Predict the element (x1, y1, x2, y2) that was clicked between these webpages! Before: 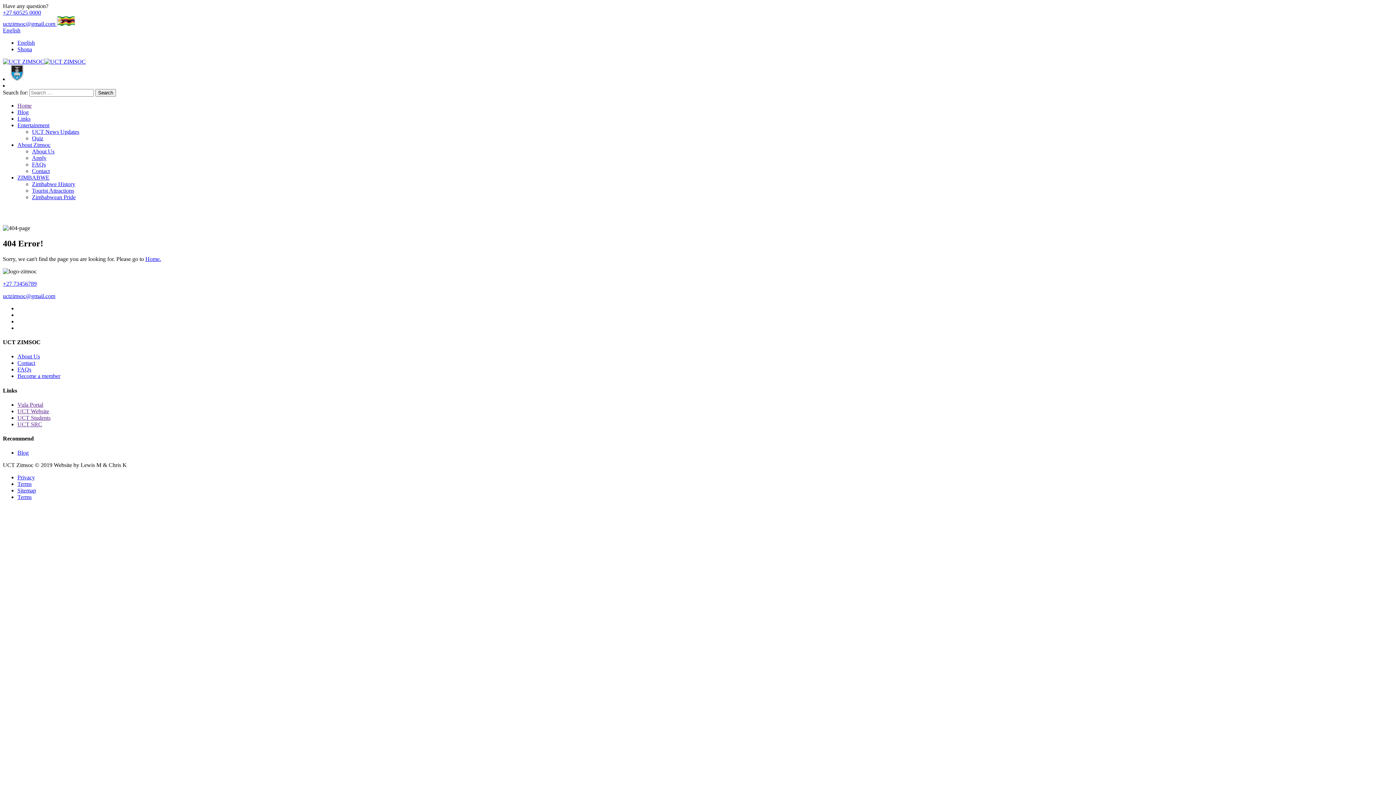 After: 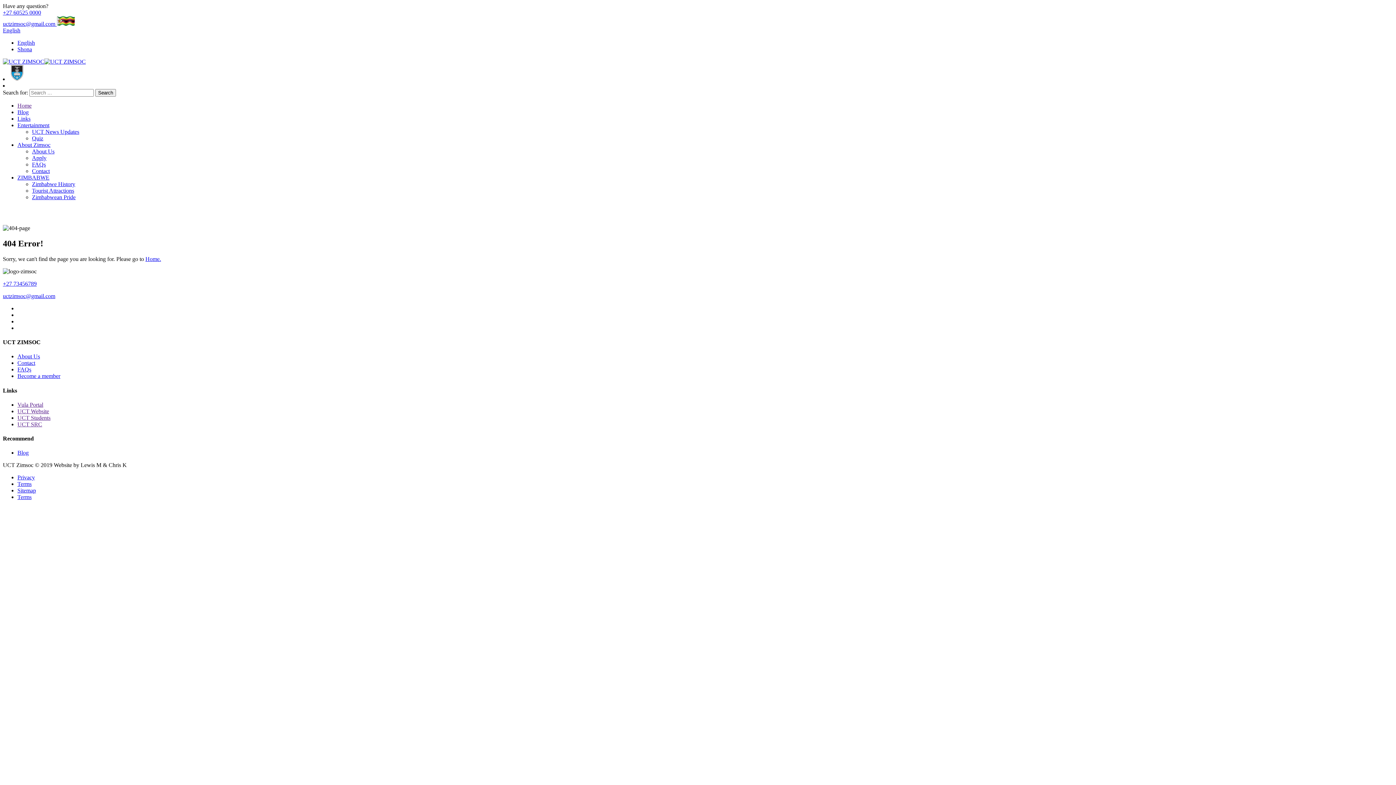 Action: bbox: (17, 39, 34, 45) label: English